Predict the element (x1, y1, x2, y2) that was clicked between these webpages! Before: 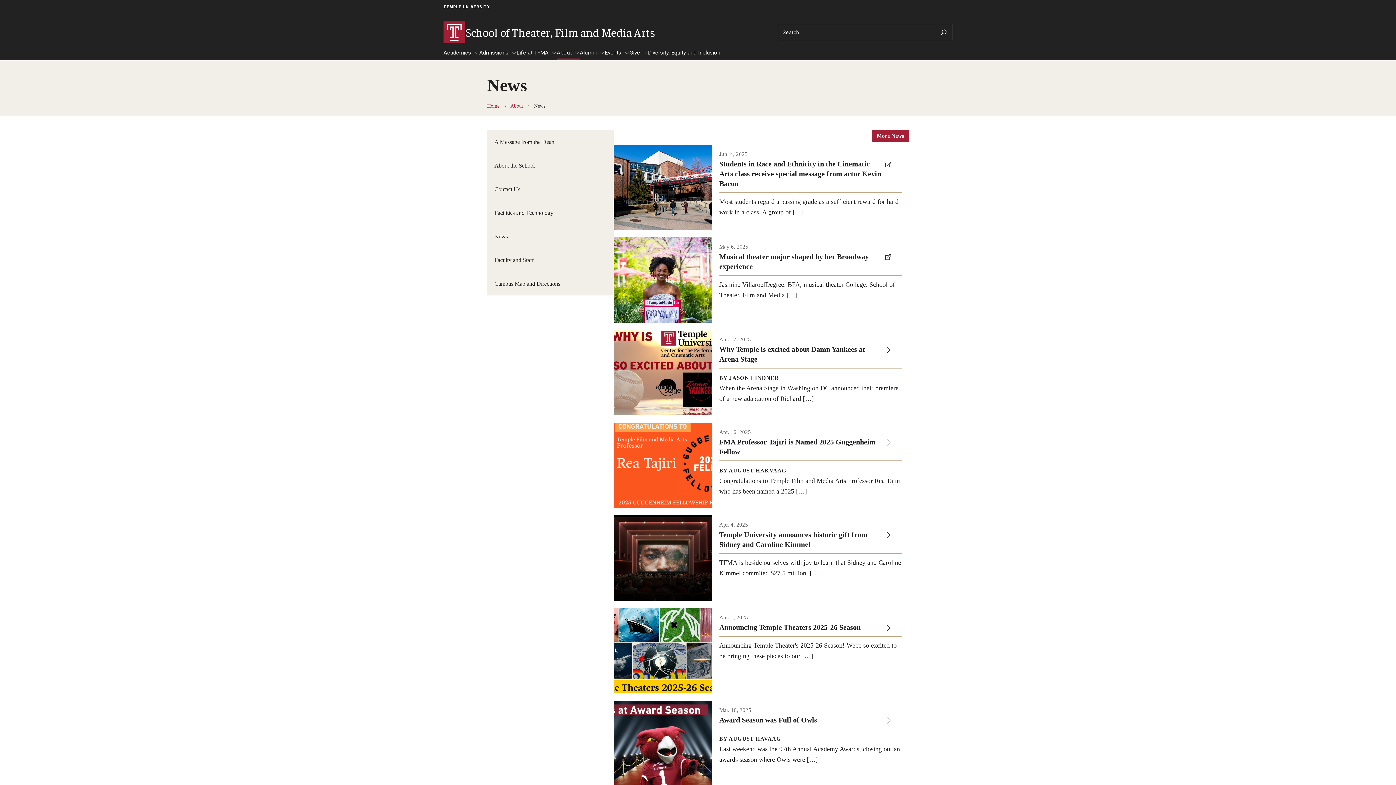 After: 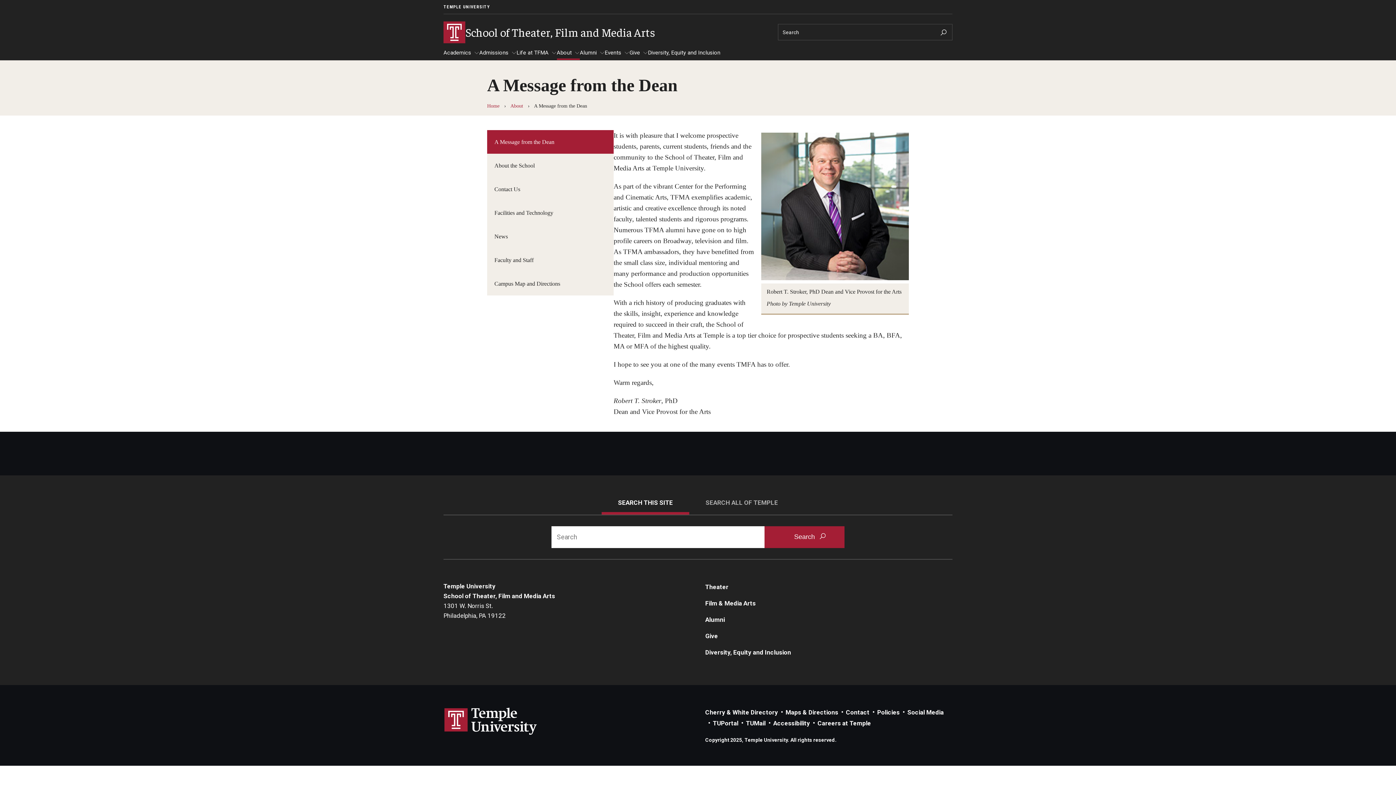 Action: bbox: (487, 130, 613, 153) label: A Message from the Dean